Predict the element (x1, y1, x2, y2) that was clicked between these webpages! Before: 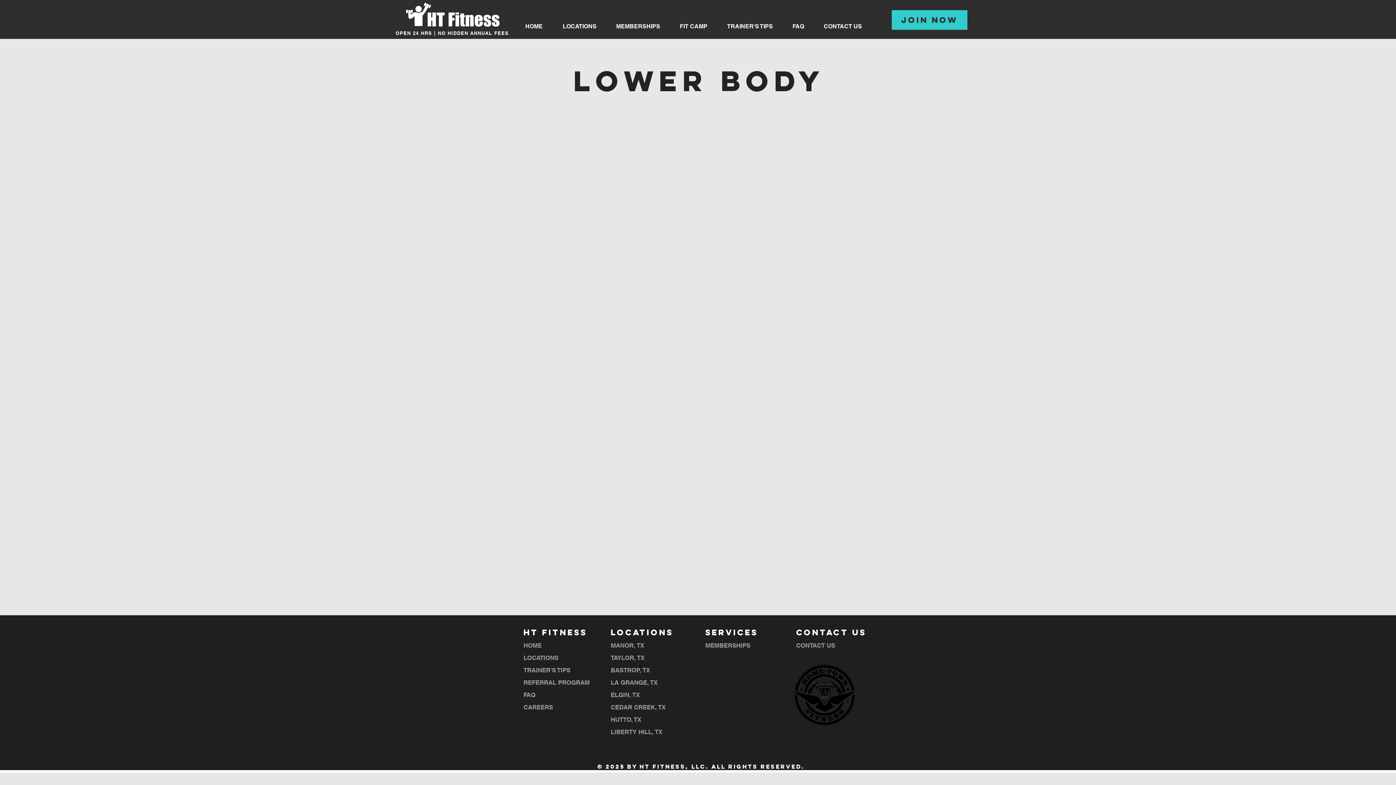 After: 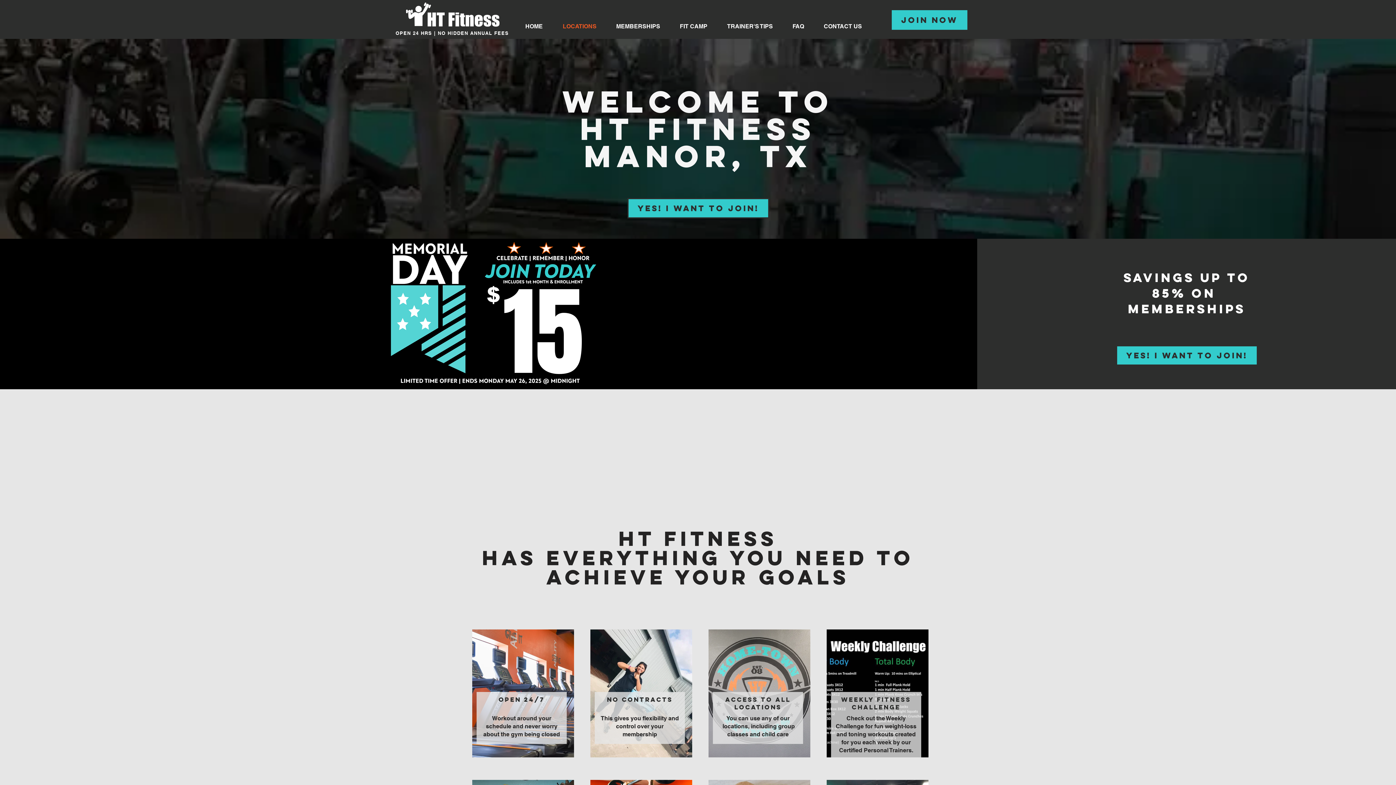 Action: bbox: (610, 642, 644, 649) label: MANOR, TX